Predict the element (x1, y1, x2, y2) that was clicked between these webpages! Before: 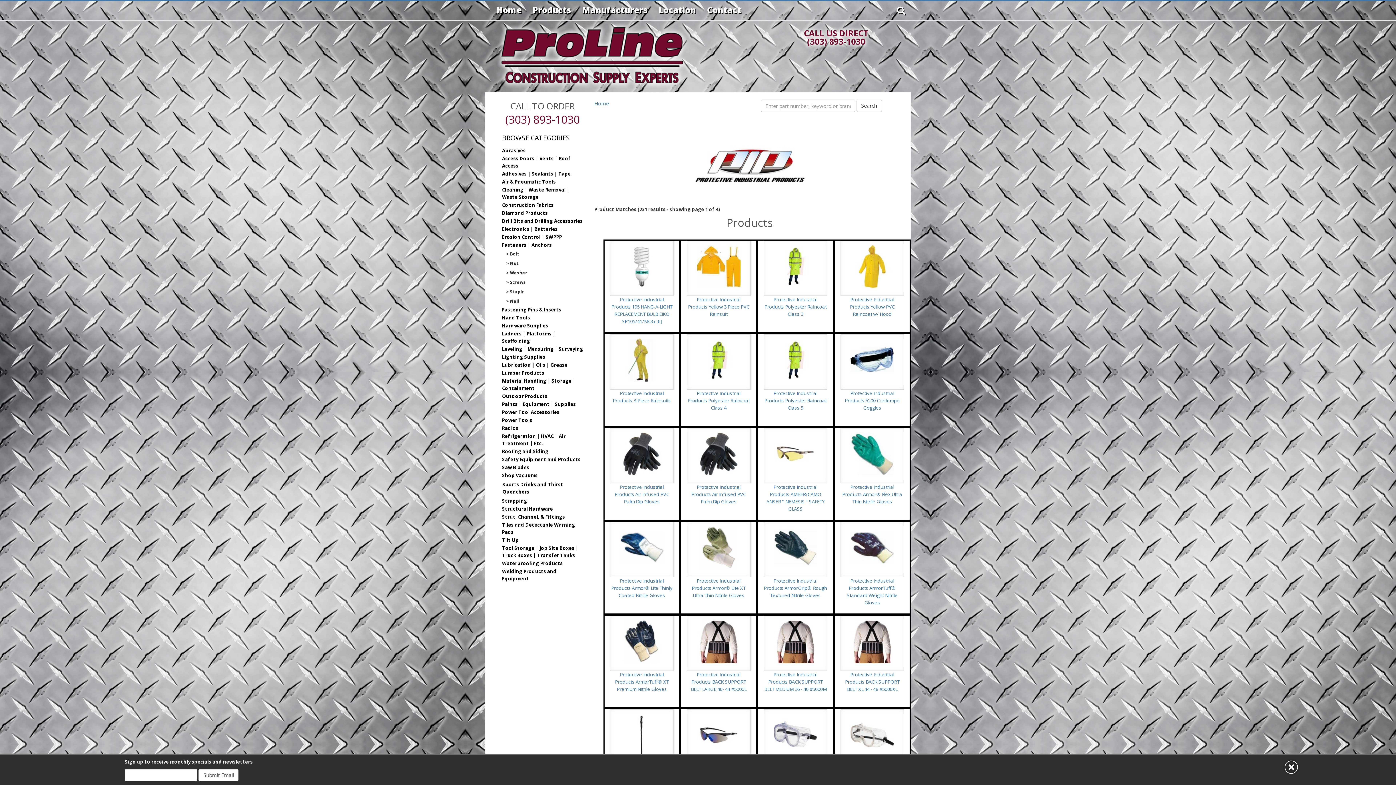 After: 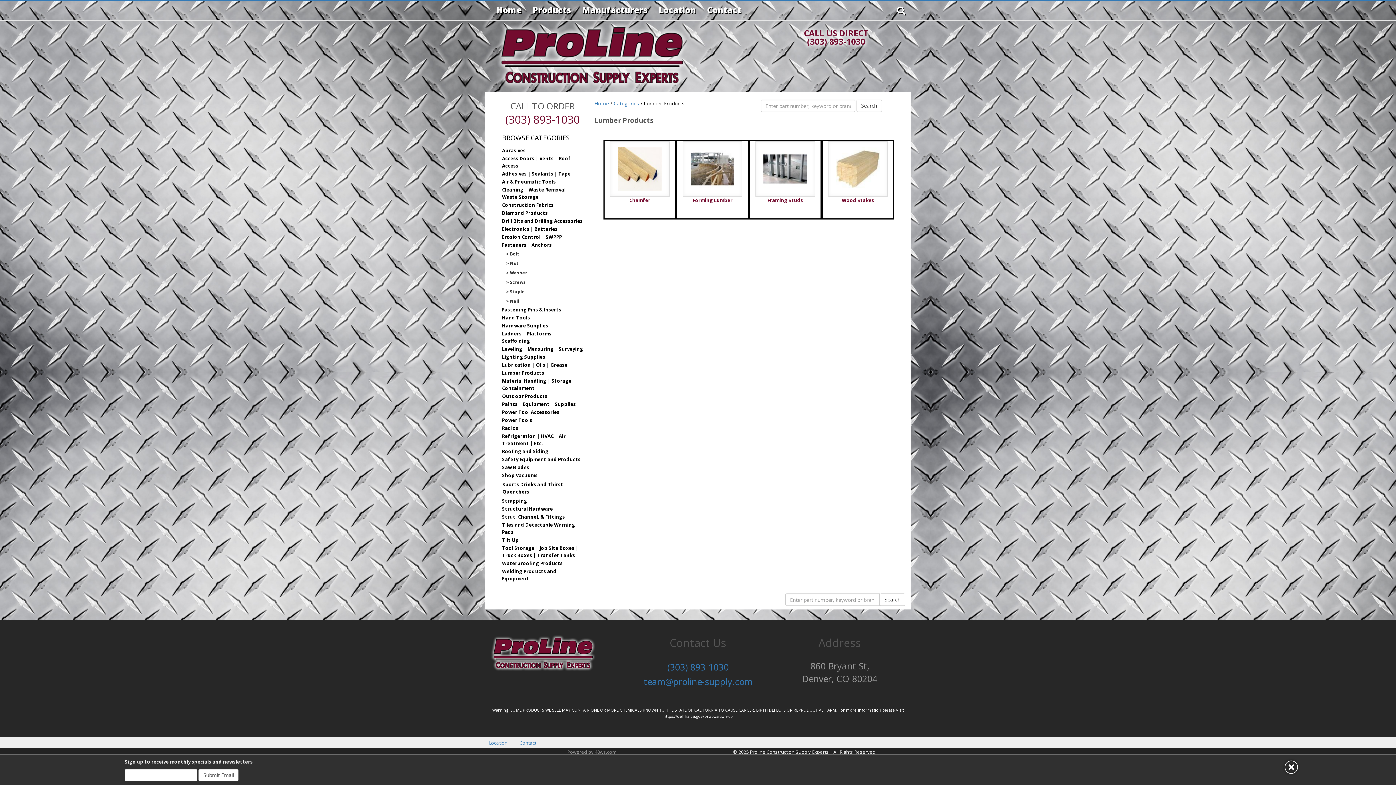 Action: bbox: (502, 369, 544, 376) label: Lumber Products